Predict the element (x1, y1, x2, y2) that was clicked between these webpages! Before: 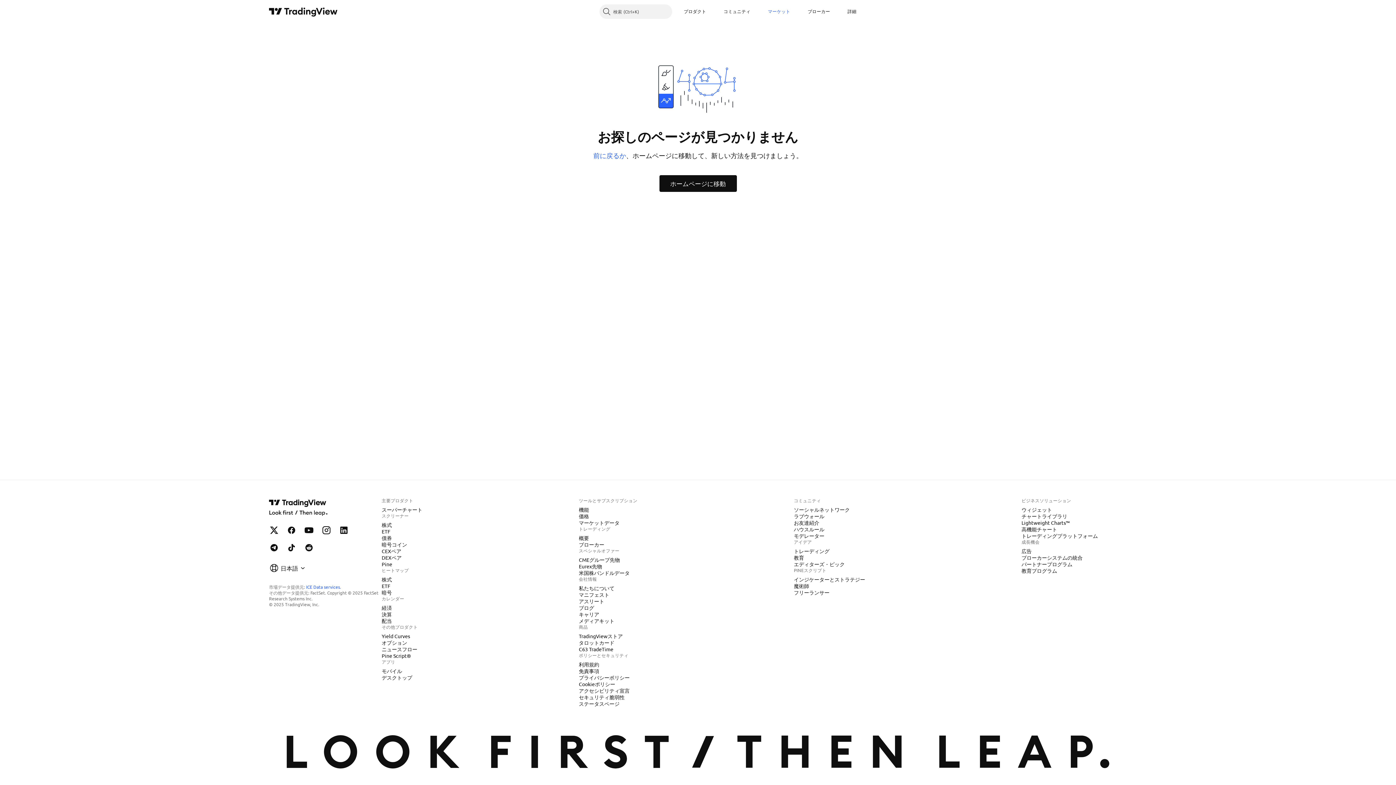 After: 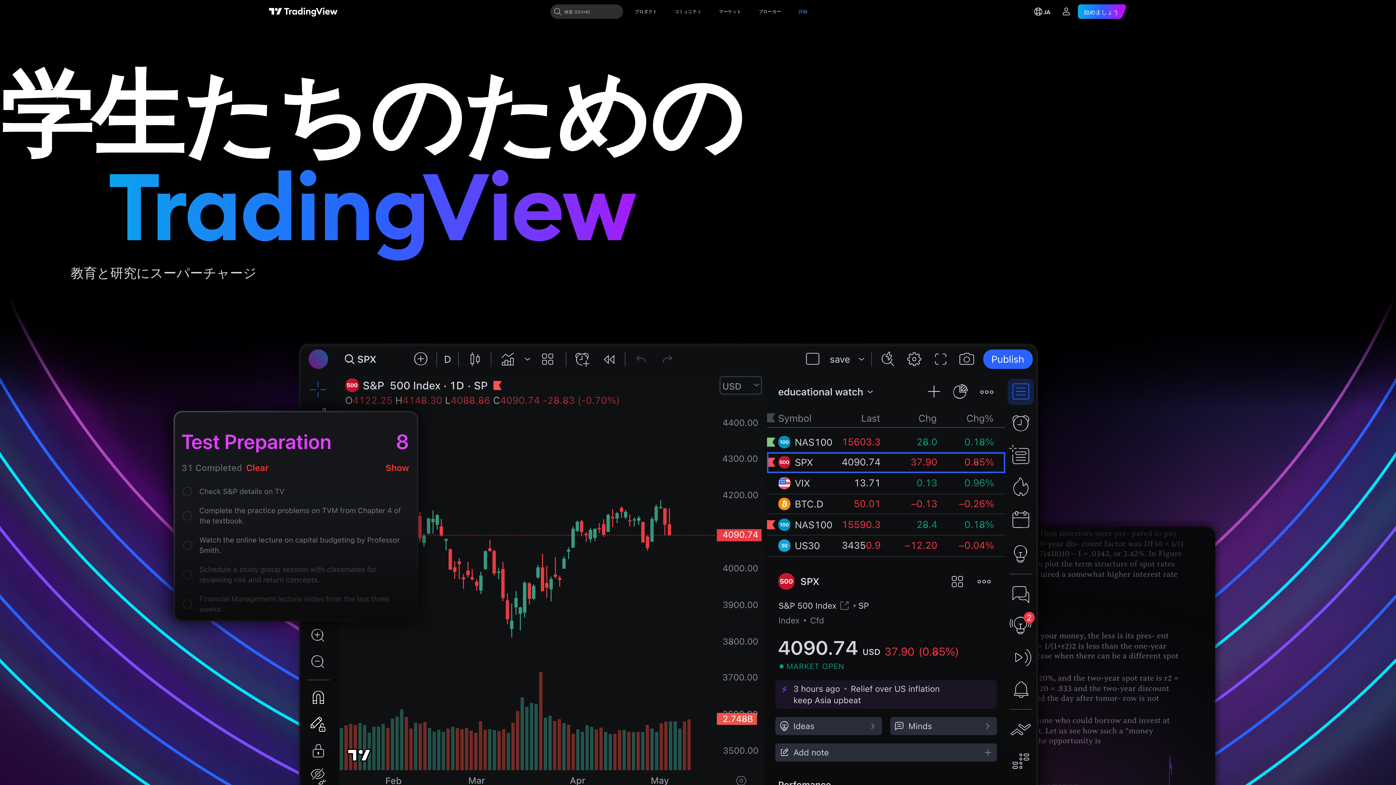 Action: bbox: (1018, 567, 1060, 574) label: 教育プログラム